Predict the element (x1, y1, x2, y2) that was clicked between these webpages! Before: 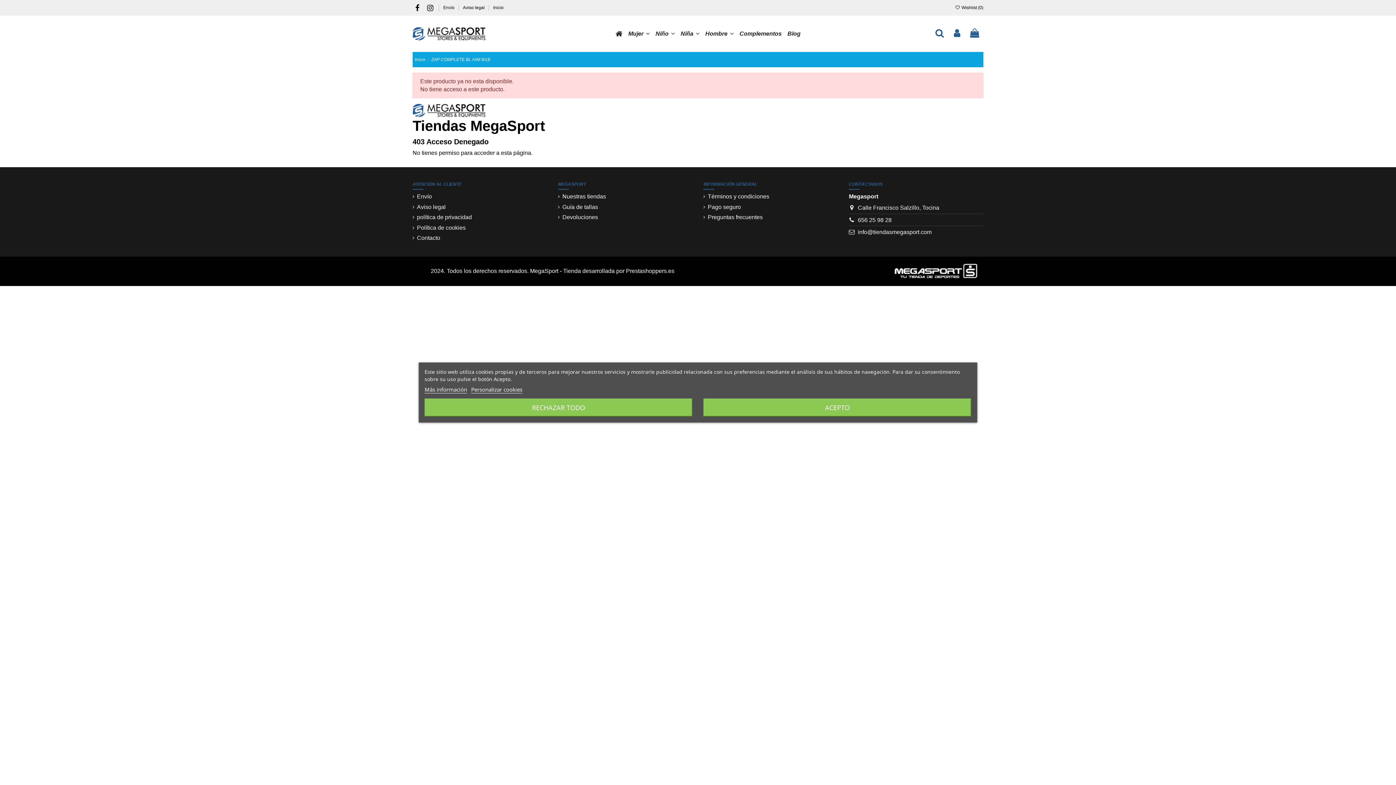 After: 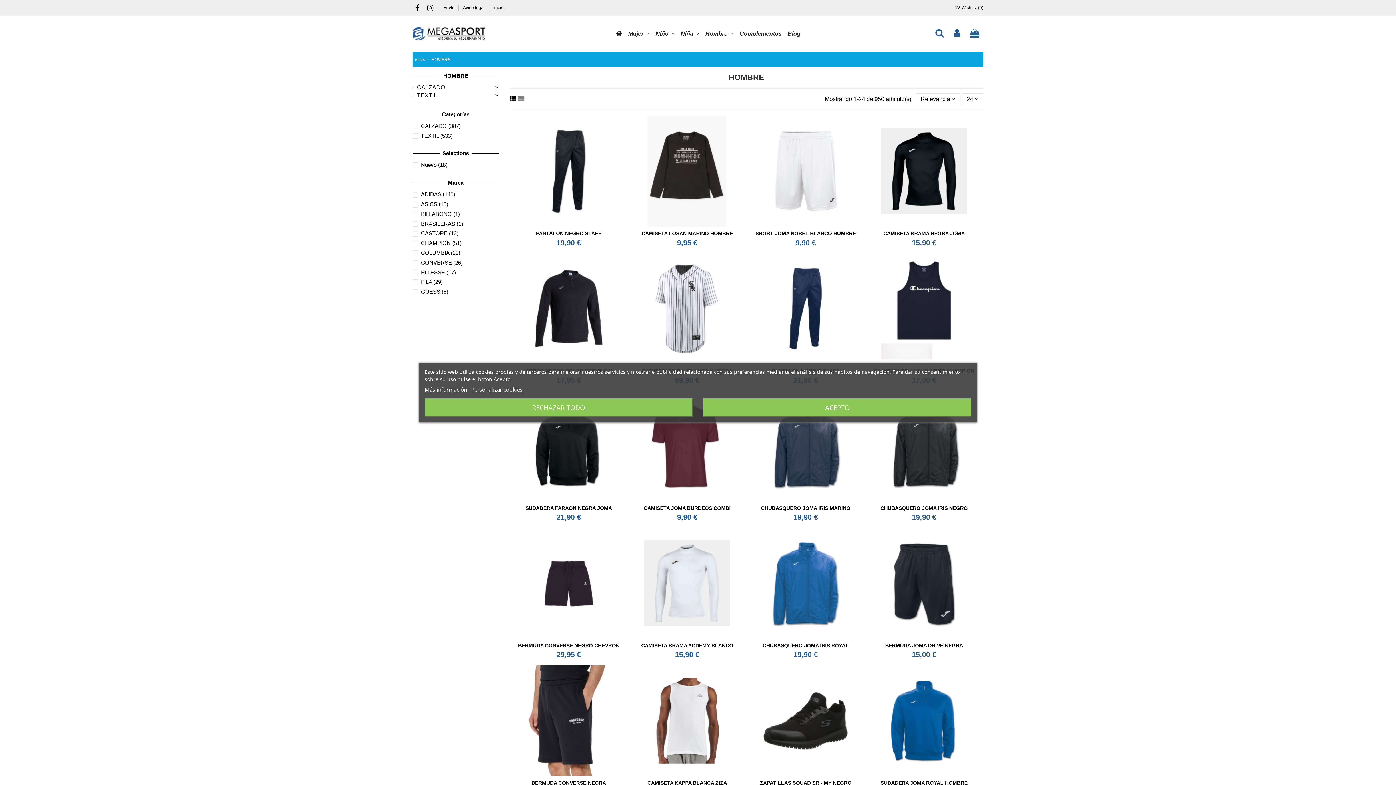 Action: label: Hombre  bbox: (702, 24, 736, 42)